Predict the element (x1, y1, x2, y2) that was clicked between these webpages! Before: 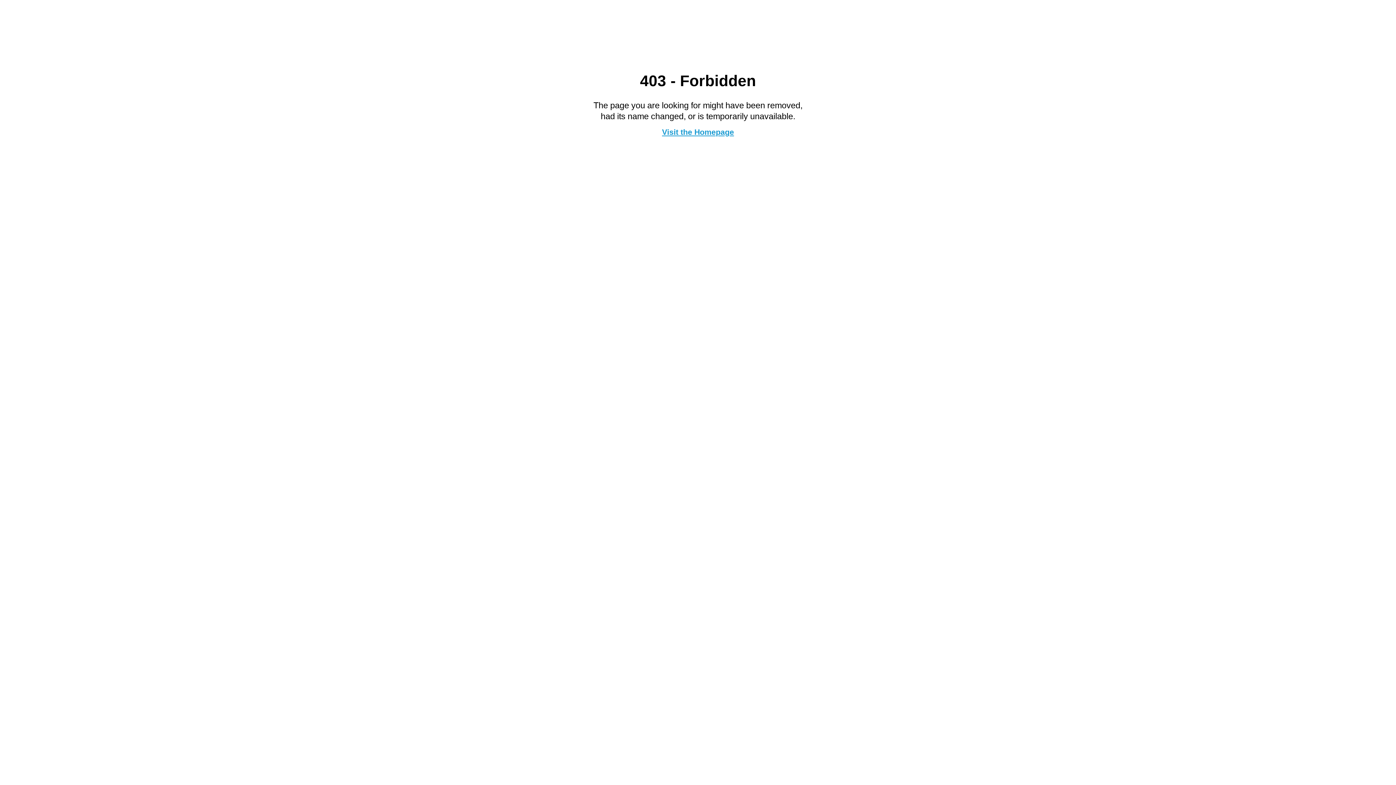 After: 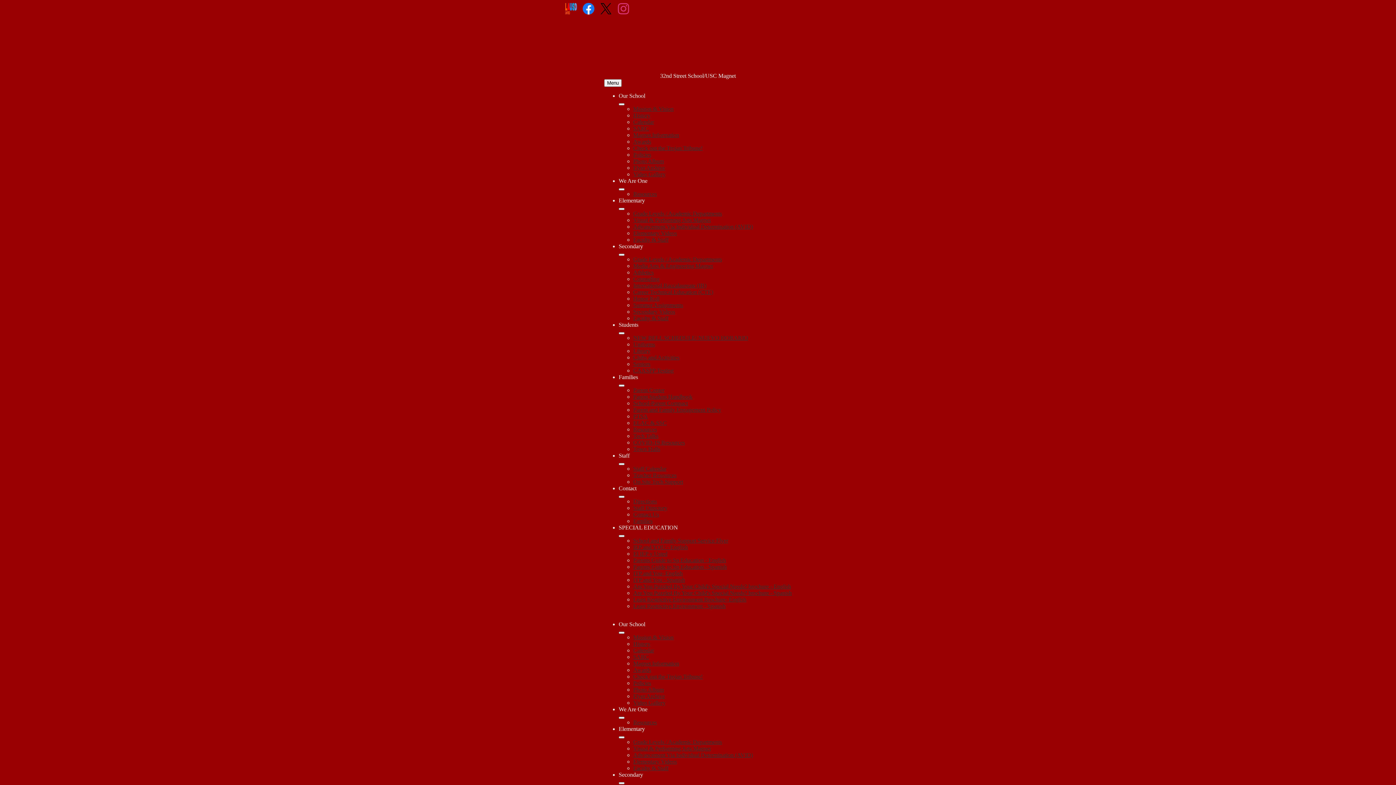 Action: label: Visit the Homepage bbox: (662, 127, 734, 136)